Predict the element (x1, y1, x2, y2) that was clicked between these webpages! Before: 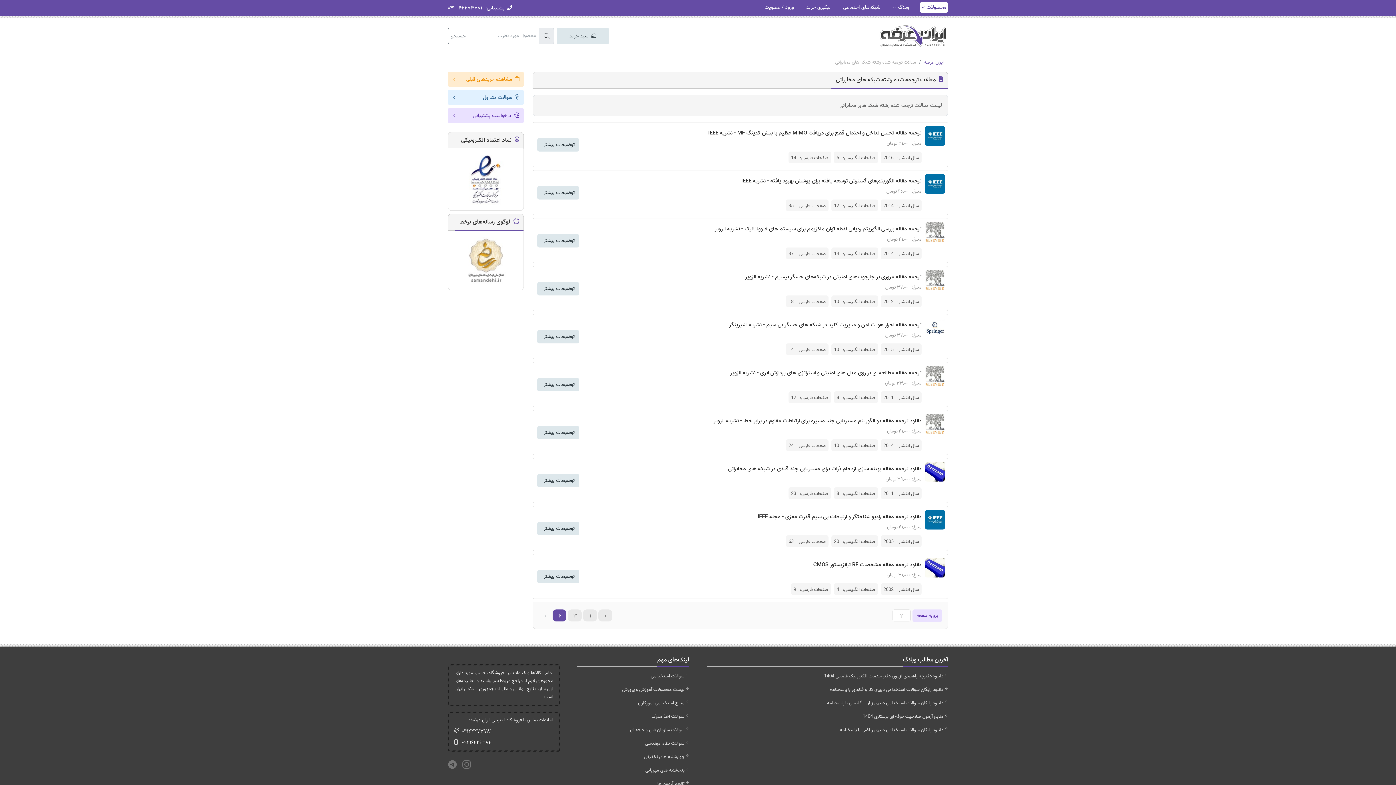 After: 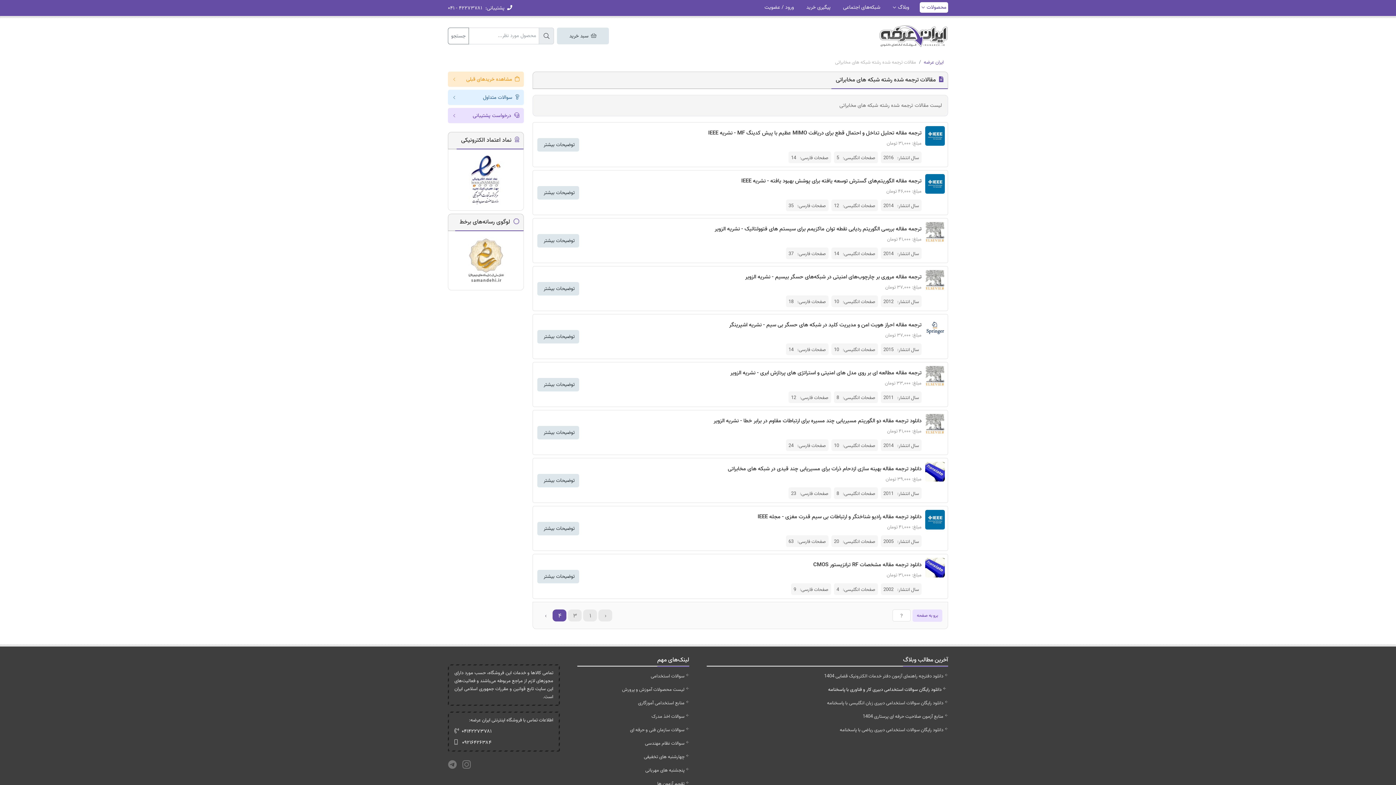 Action: label: دانلود رایگان سوالات استخدامی دبیری کار و فناوری با پاسخنامه bbox: (830, 685, 943, 694)